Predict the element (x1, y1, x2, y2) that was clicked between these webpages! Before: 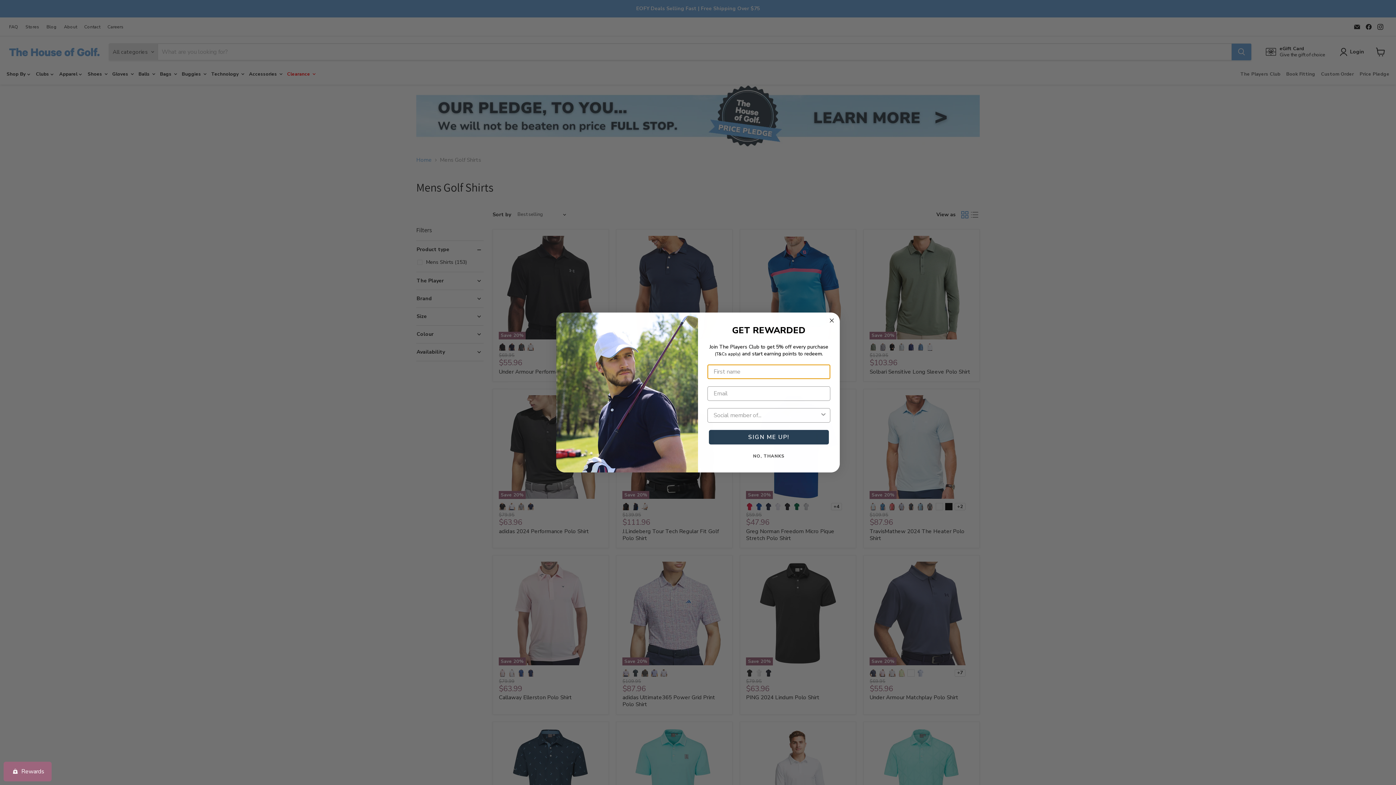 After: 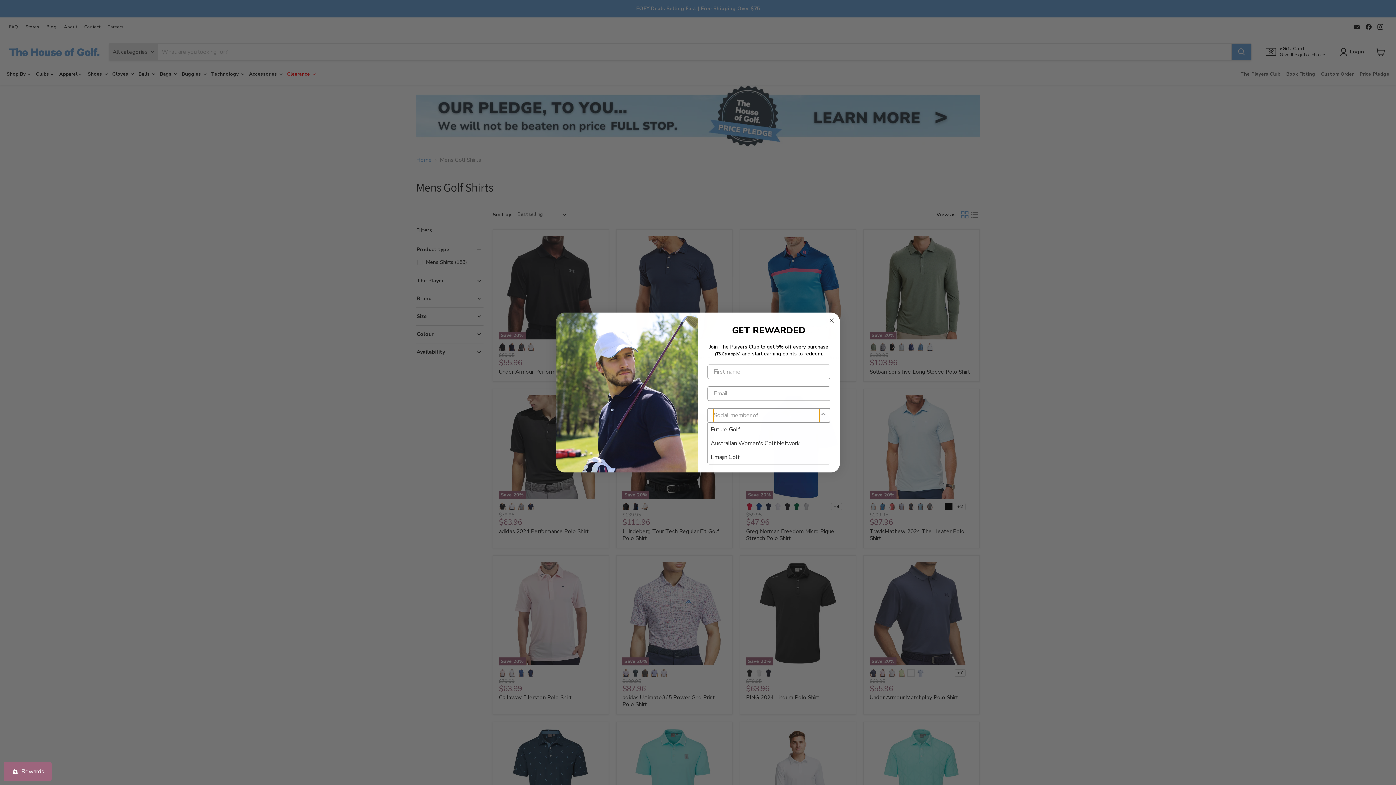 Action: bbox: (820, 408, 827, 422) label: Show Options